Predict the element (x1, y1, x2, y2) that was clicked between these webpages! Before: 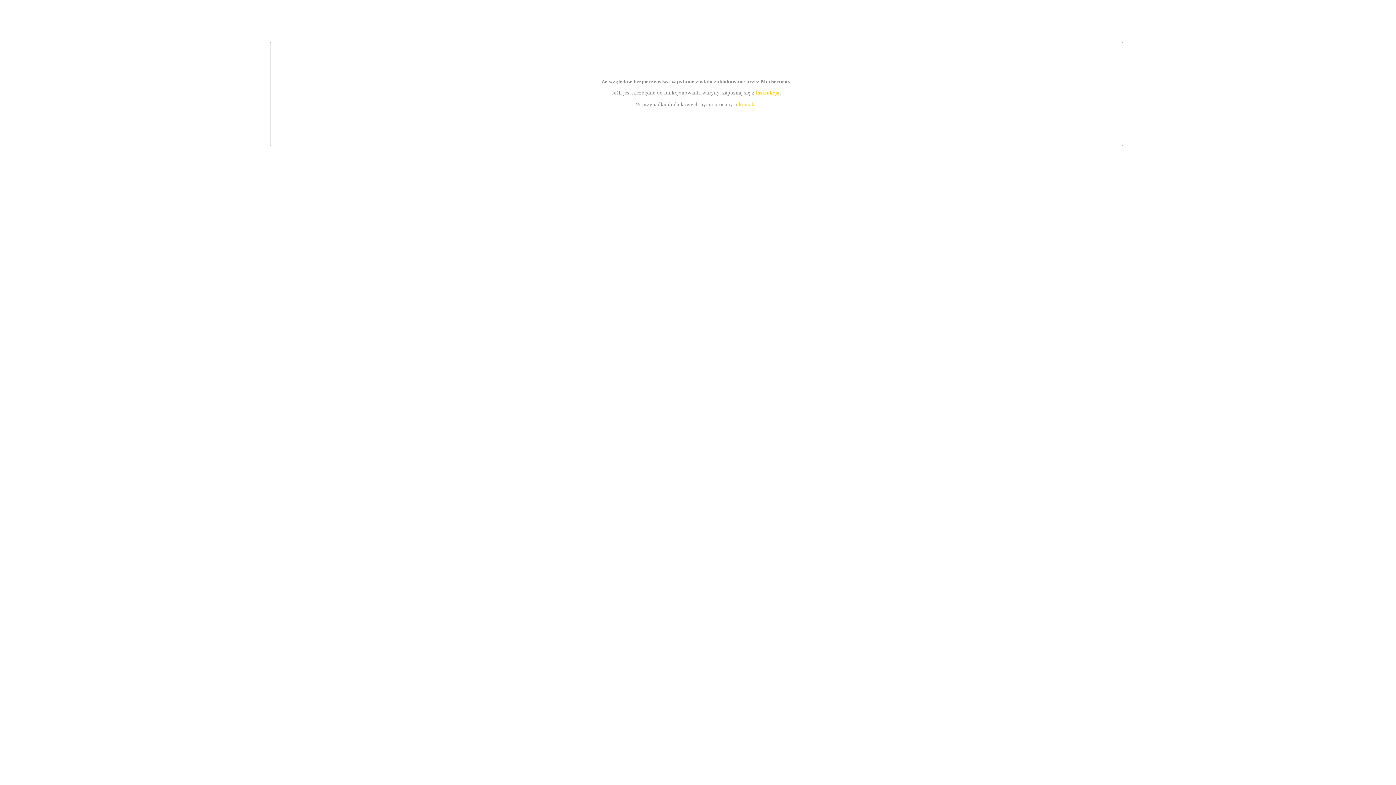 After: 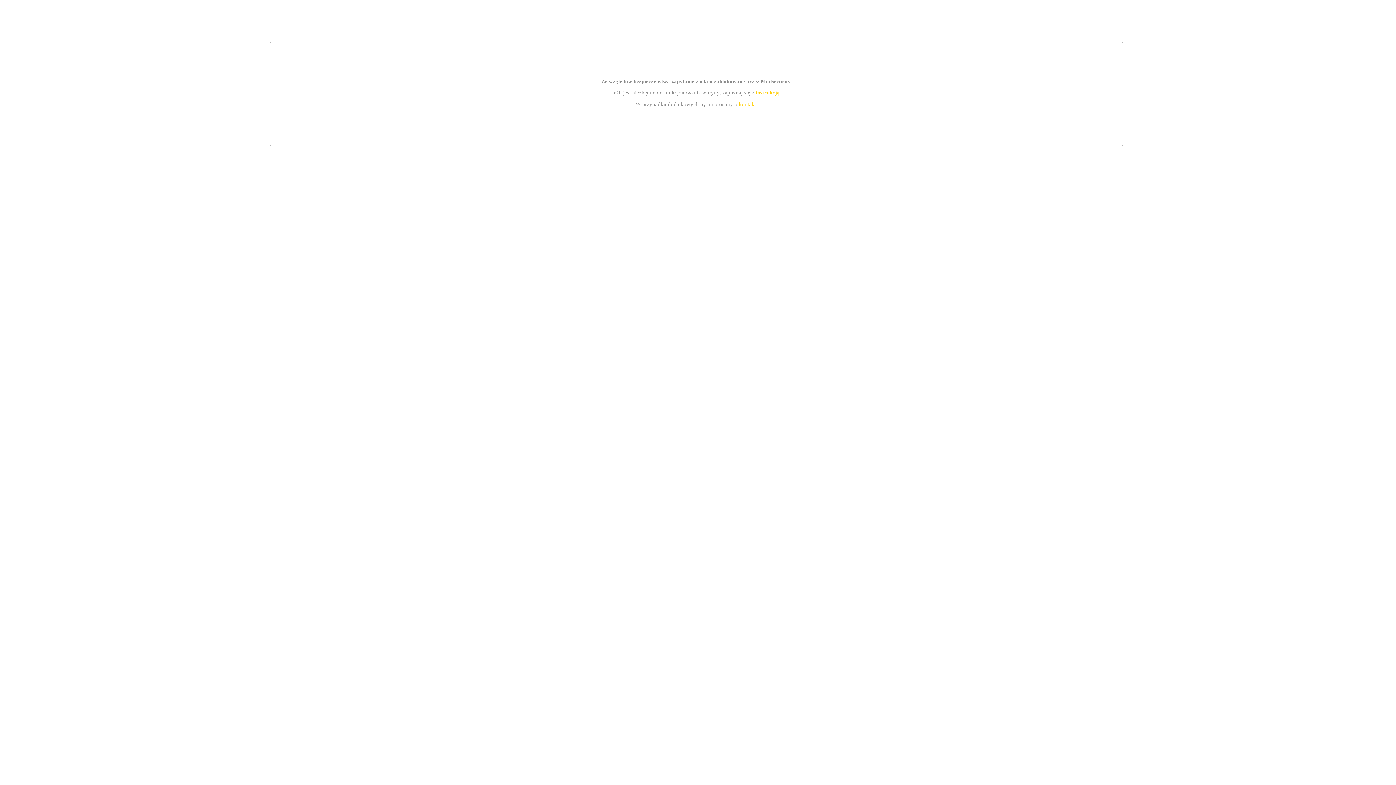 Action: label: kontakt bbox: (739, 101, 756, 107)